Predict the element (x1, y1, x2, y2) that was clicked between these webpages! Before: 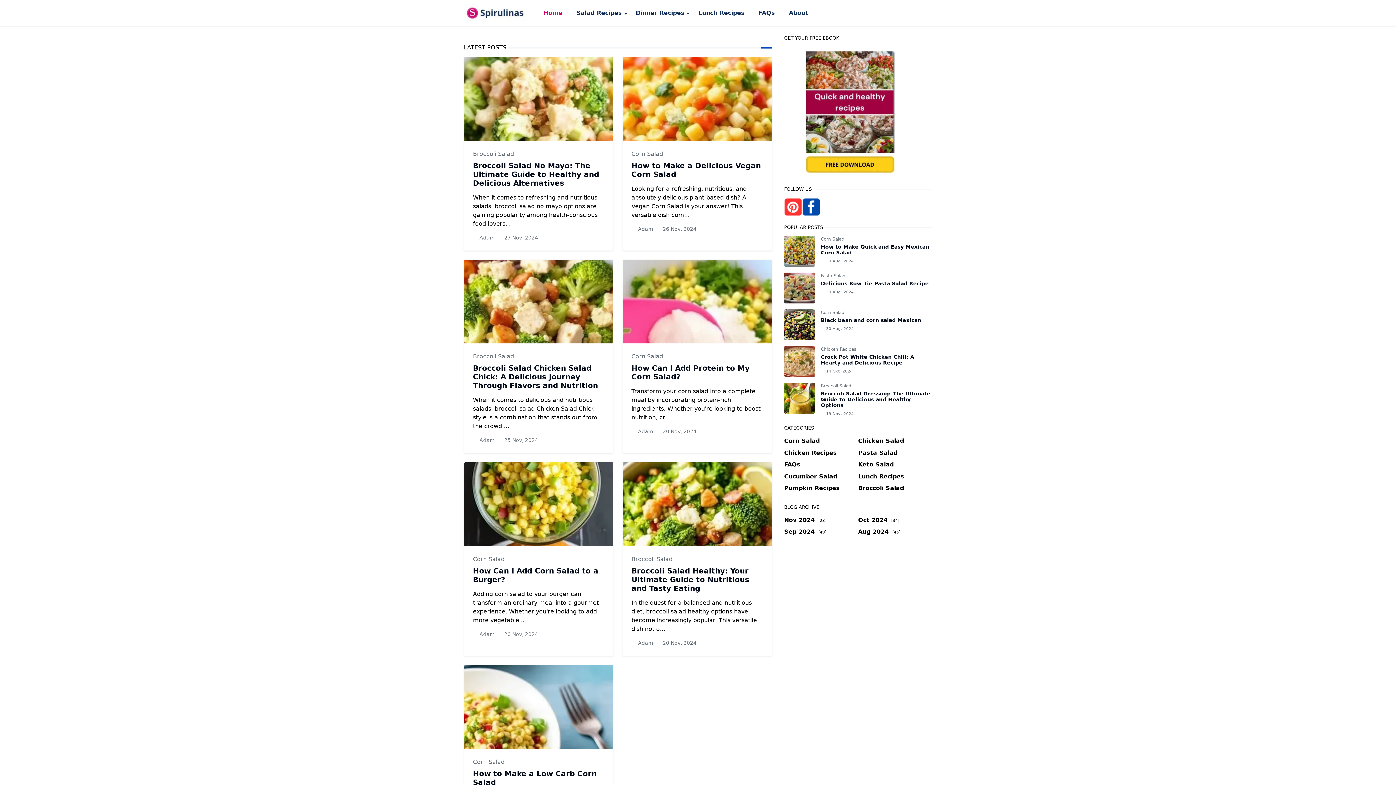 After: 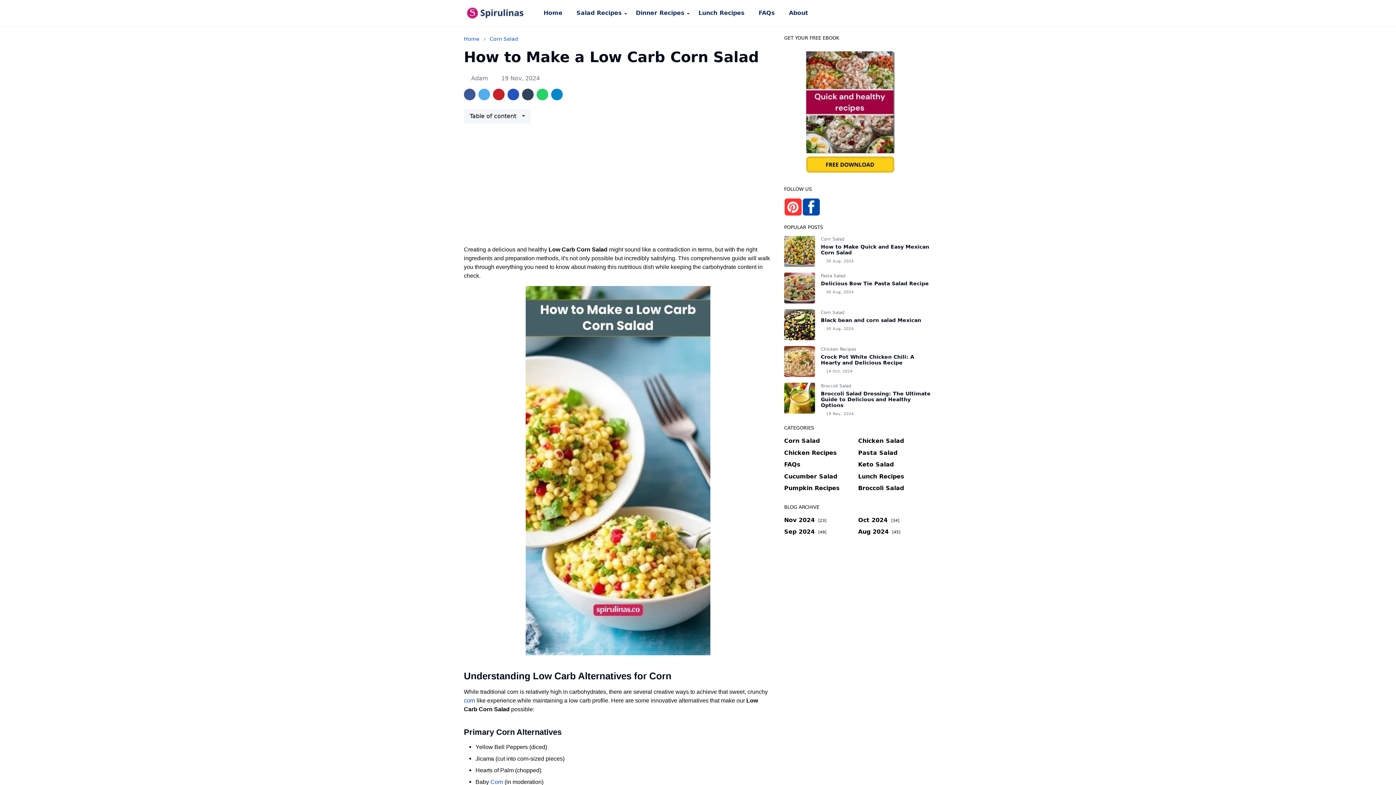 Action: bbox: (473, 769, 596, 787) label: How to Make a Low Carb Corn Salad